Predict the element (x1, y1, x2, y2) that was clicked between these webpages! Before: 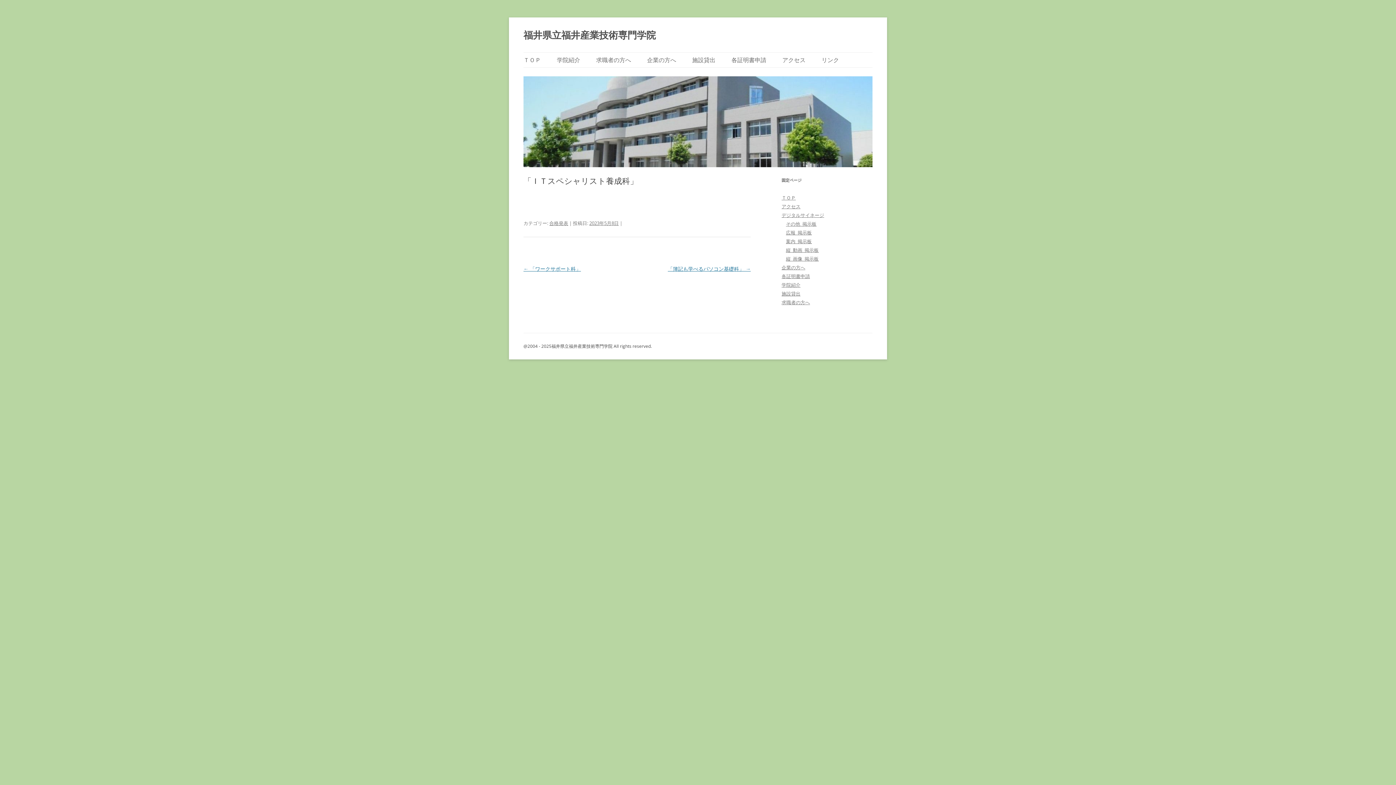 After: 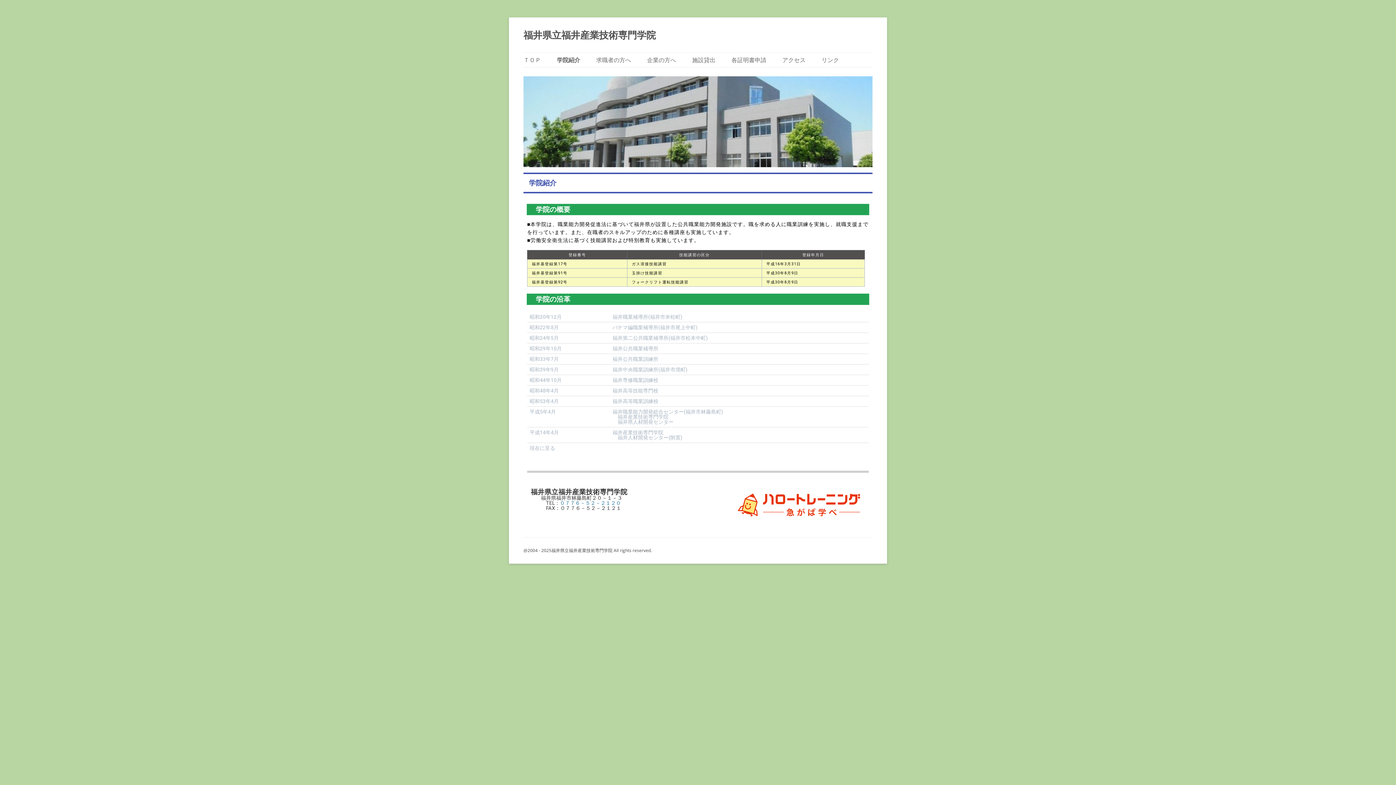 Action: label: 学院紹介 bbox: (557, 52, 580, 67)